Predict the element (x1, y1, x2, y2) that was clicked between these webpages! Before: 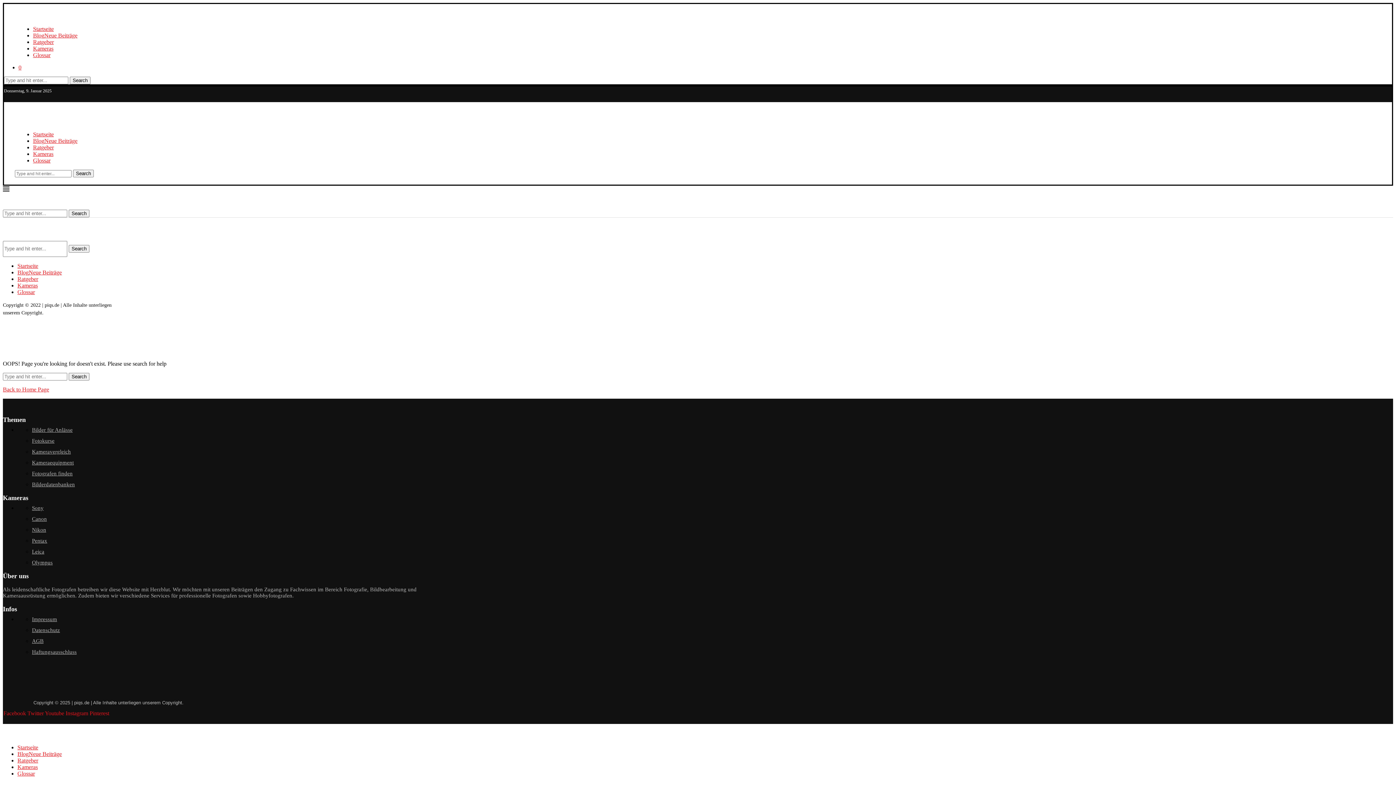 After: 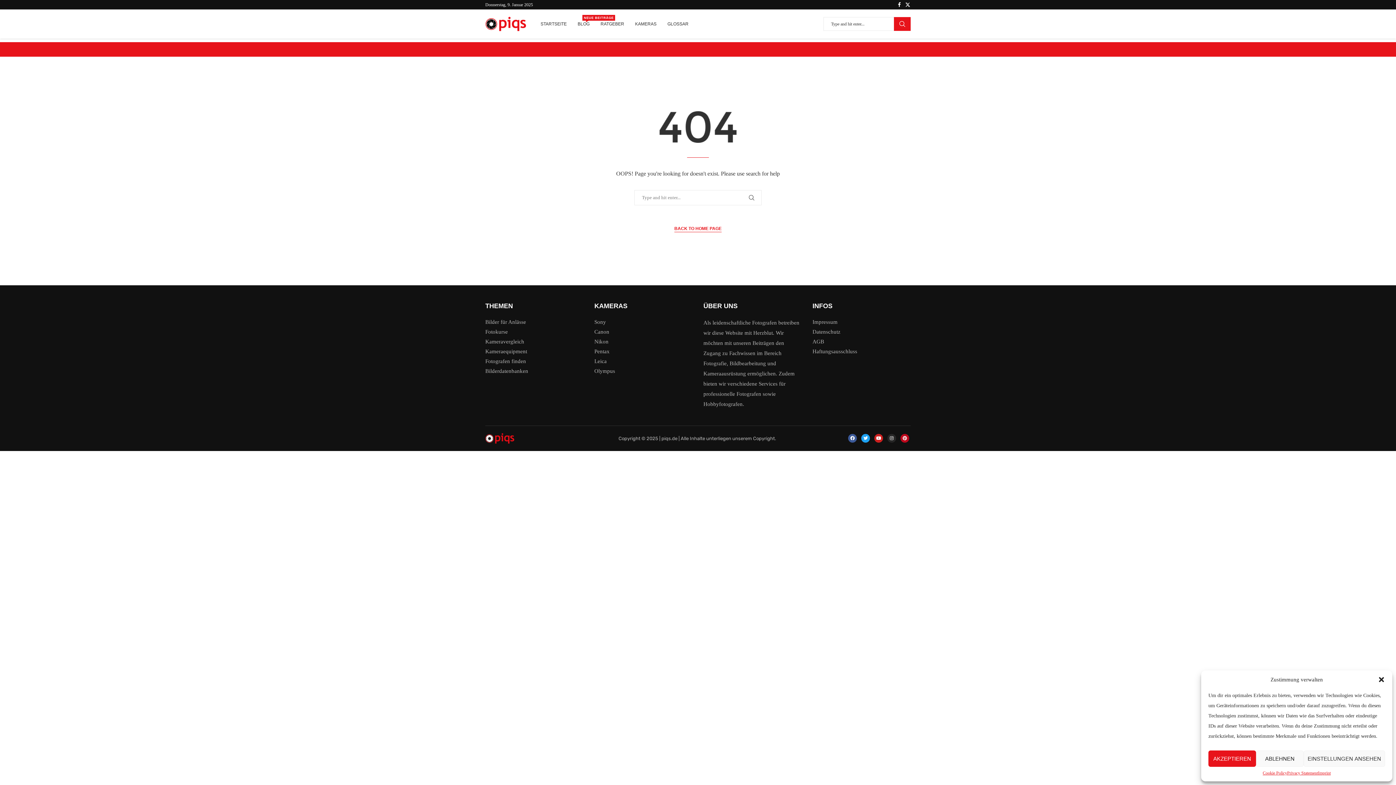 Action: label: Kameraequipment bbox: (32, 460, 73, 465)